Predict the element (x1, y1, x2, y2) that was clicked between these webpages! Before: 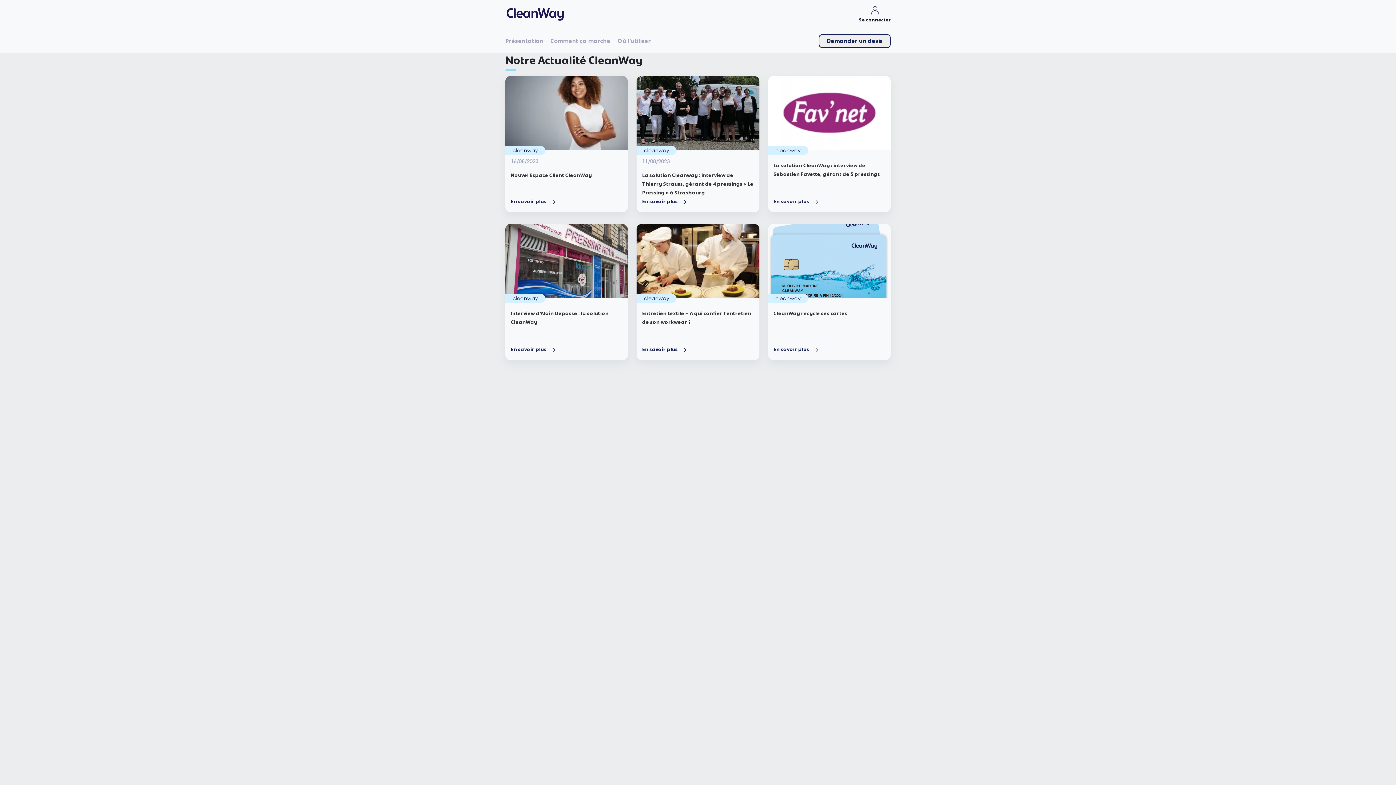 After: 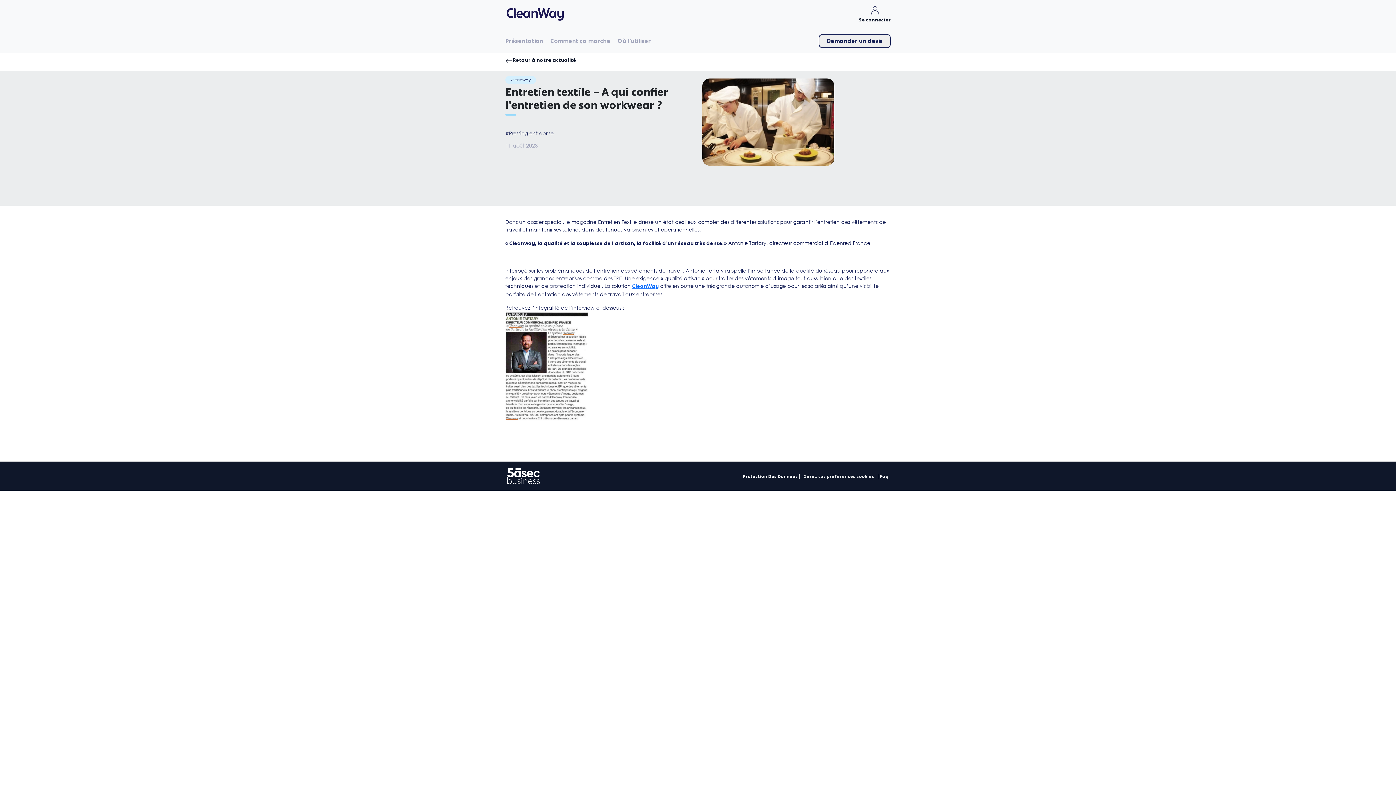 Action: label: En savoir plus bbox: (642, 346, 687, 353)